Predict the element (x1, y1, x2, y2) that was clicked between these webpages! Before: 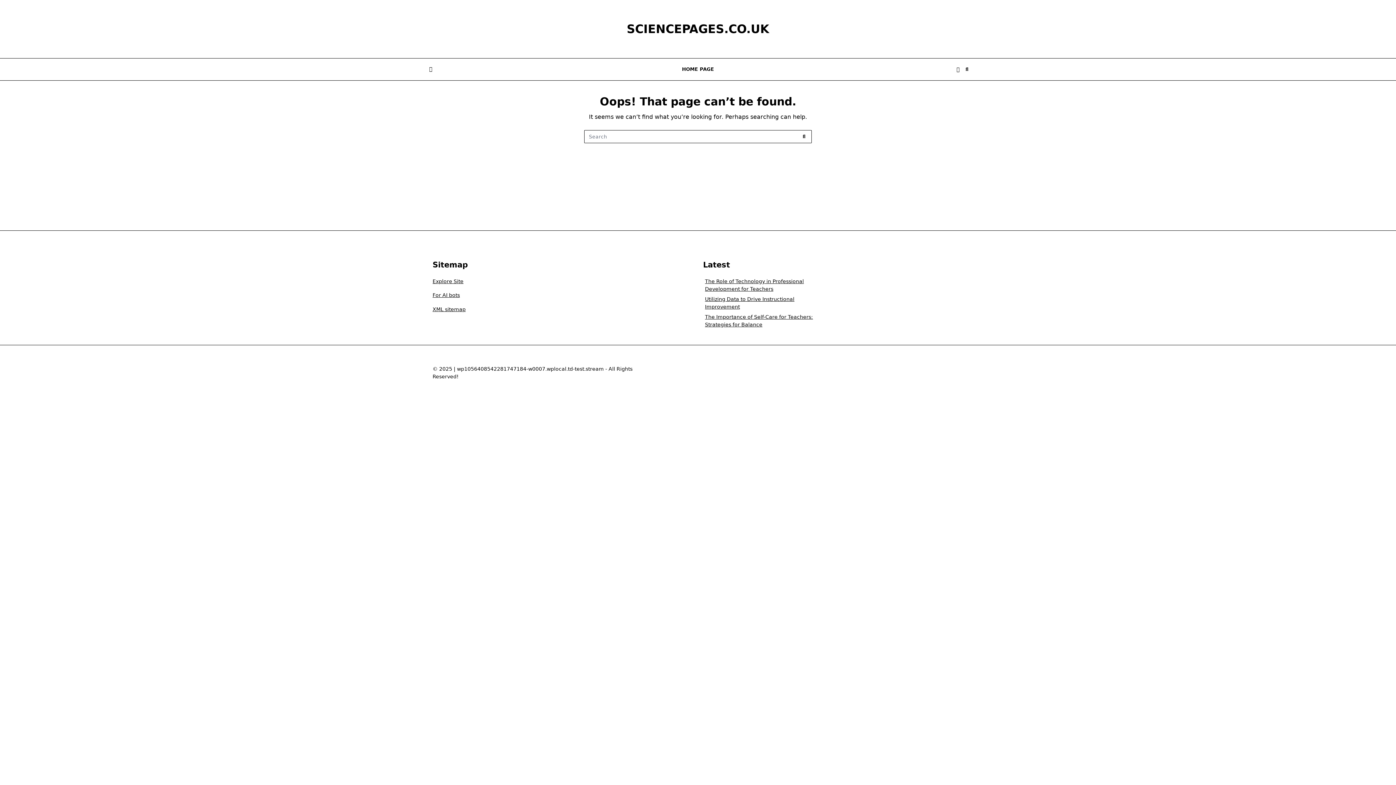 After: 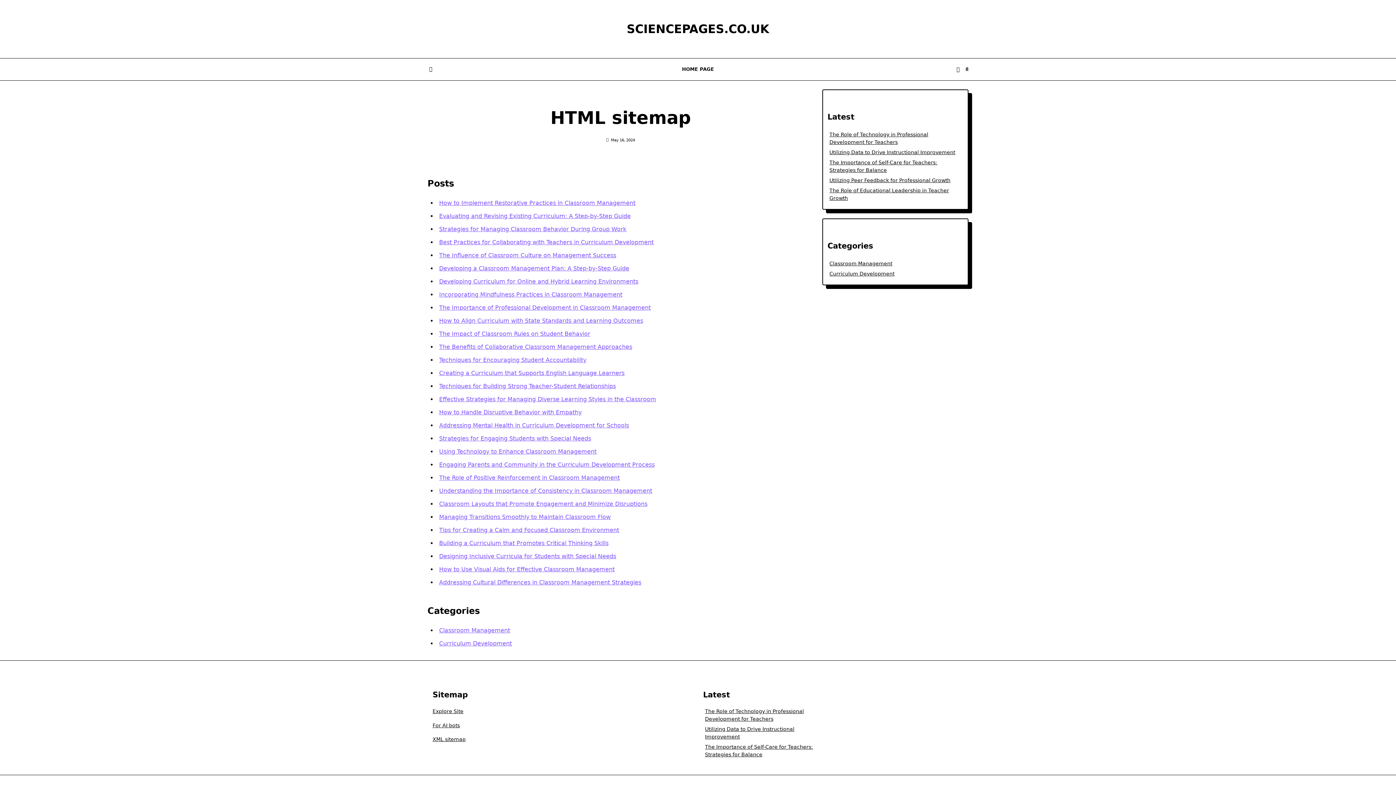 Action: bbox: (432, 278, 463, 284) label: Explore Site